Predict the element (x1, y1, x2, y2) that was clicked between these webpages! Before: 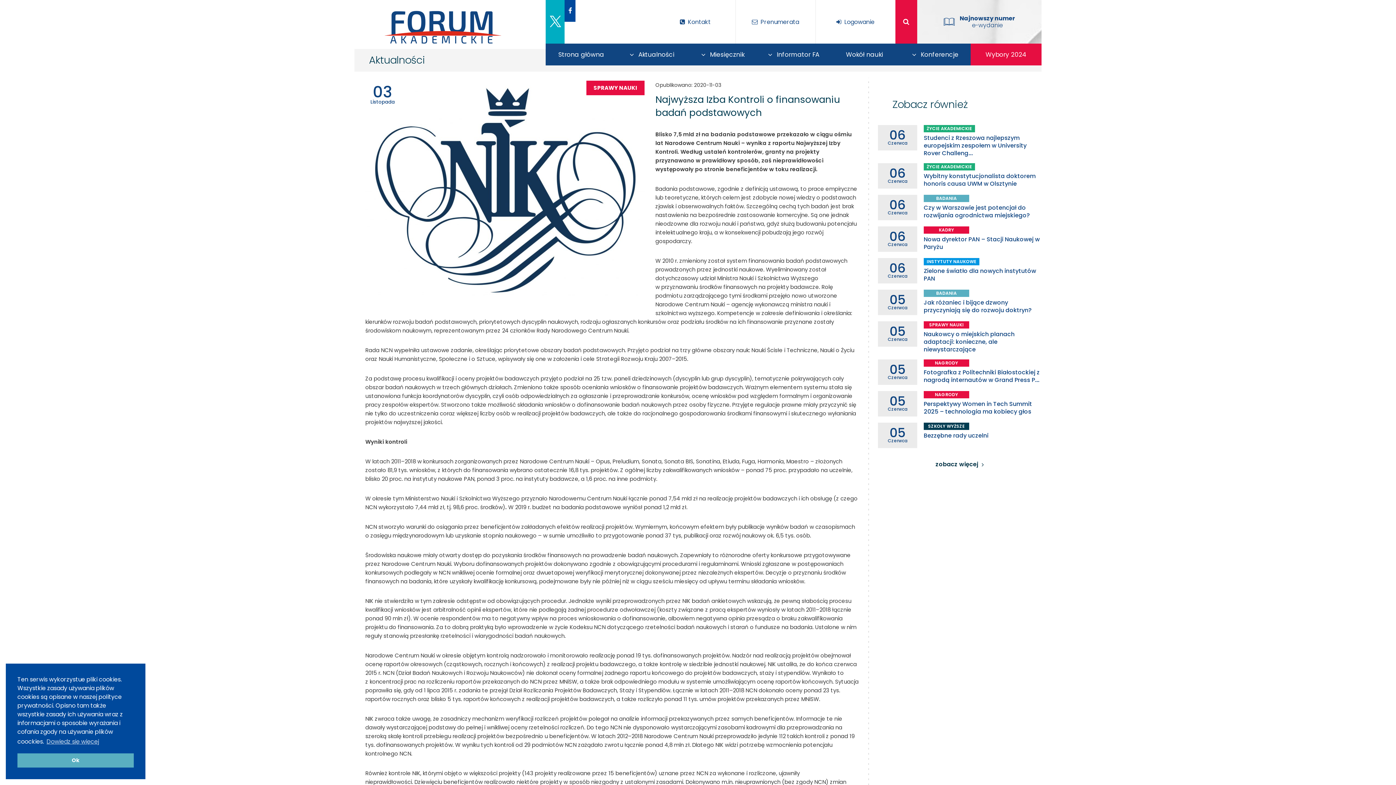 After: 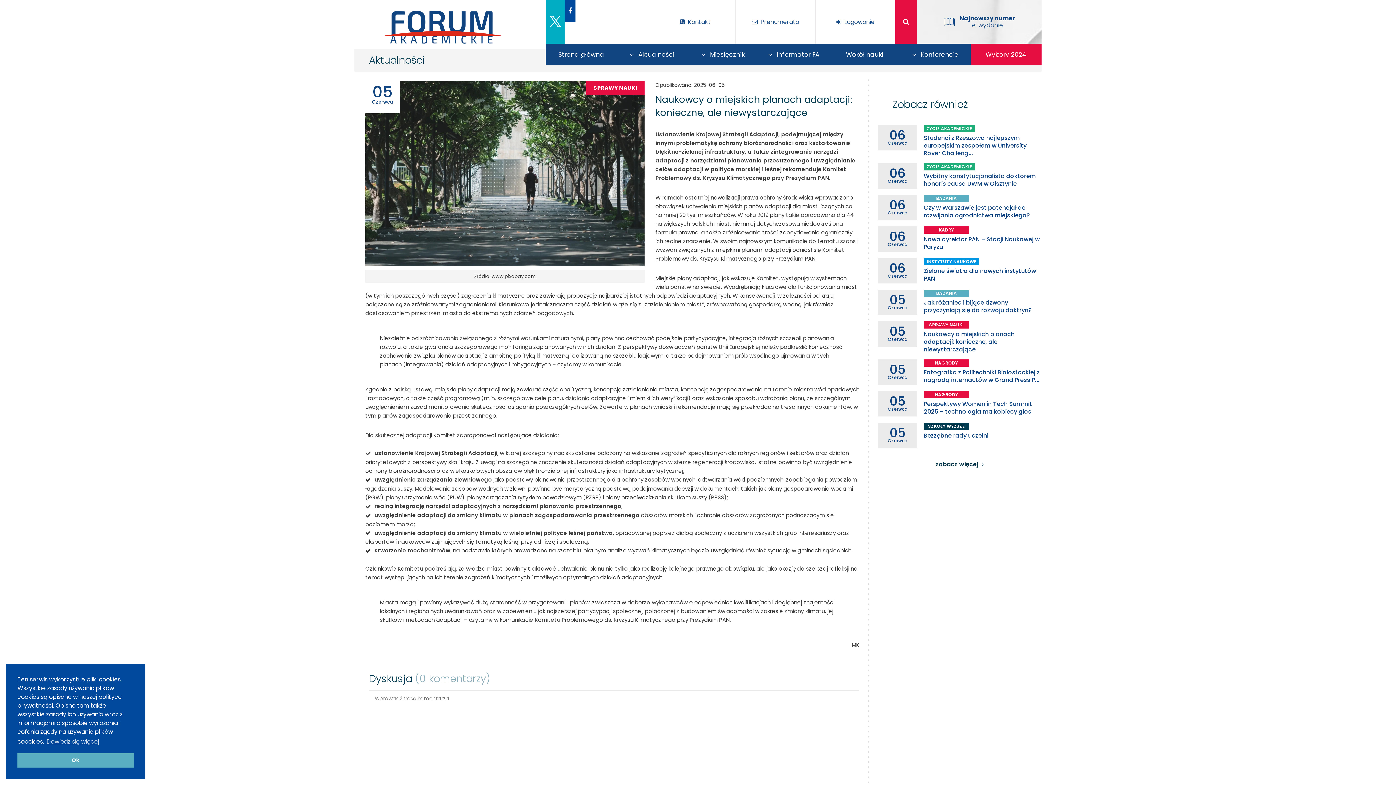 Action: bbox: (878, 321, 1041, 353) label: 05
Czerwca
SPRAWY NAUKI
Naukowcy o miejskich planach adaptacji: konieczne, ale niewystarczające